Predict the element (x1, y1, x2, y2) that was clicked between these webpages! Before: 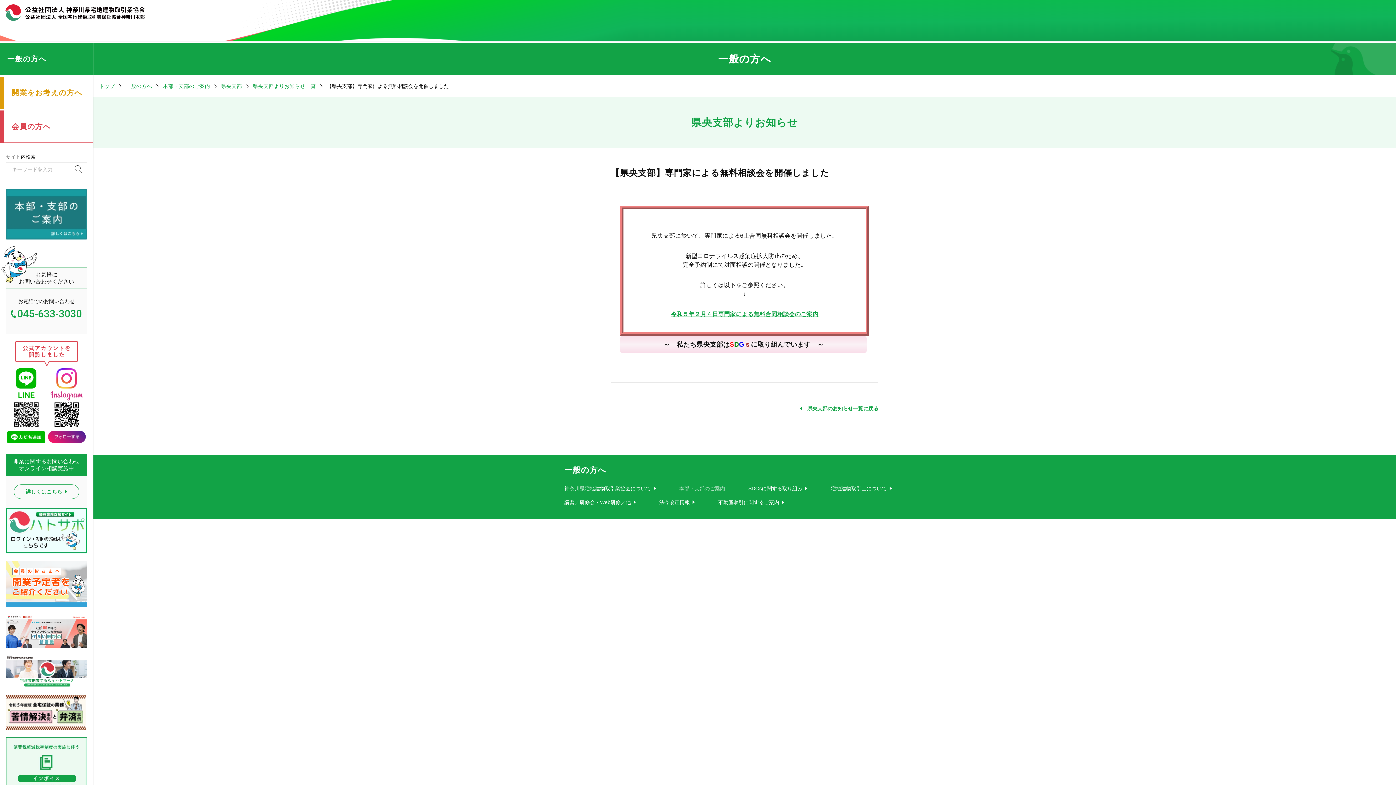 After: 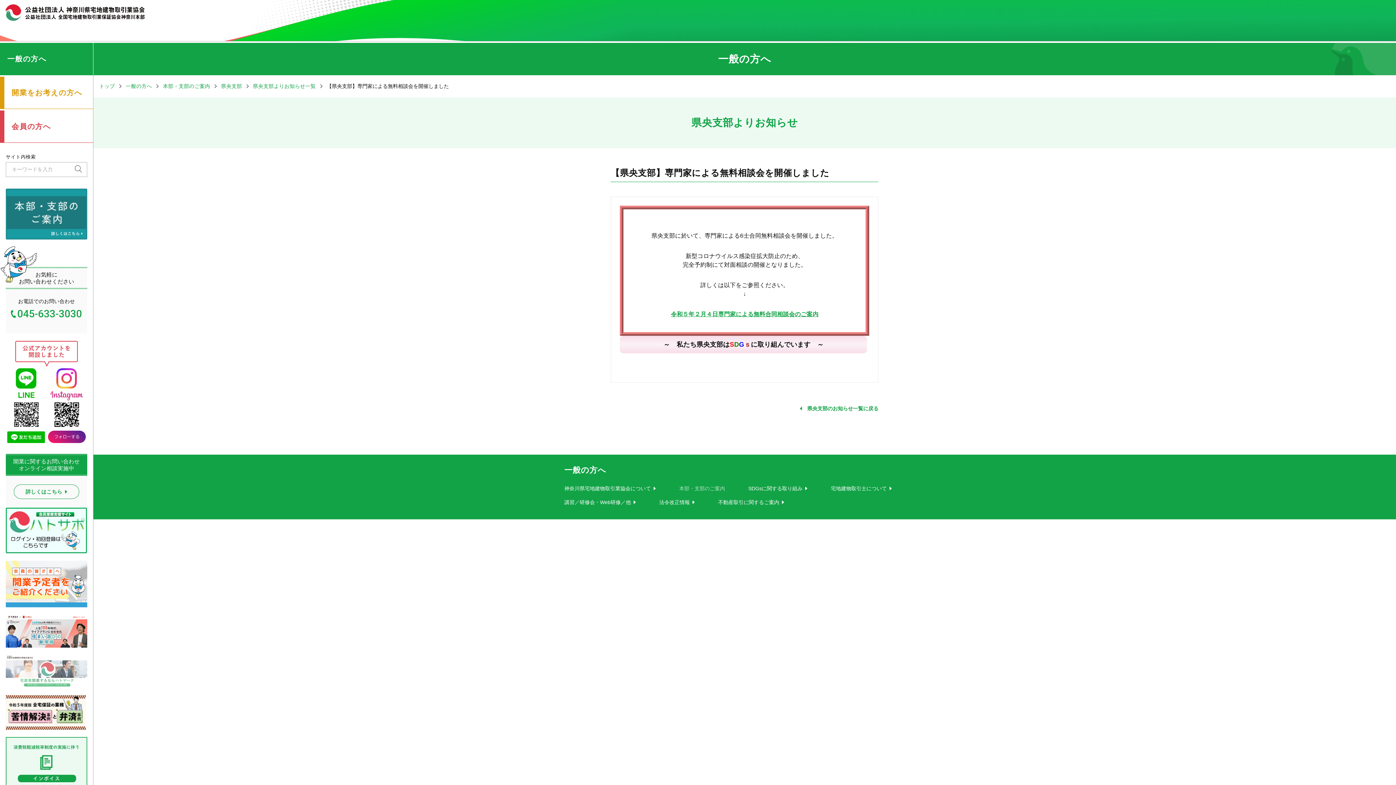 Action: bbox: (5, 682, 87, 688)